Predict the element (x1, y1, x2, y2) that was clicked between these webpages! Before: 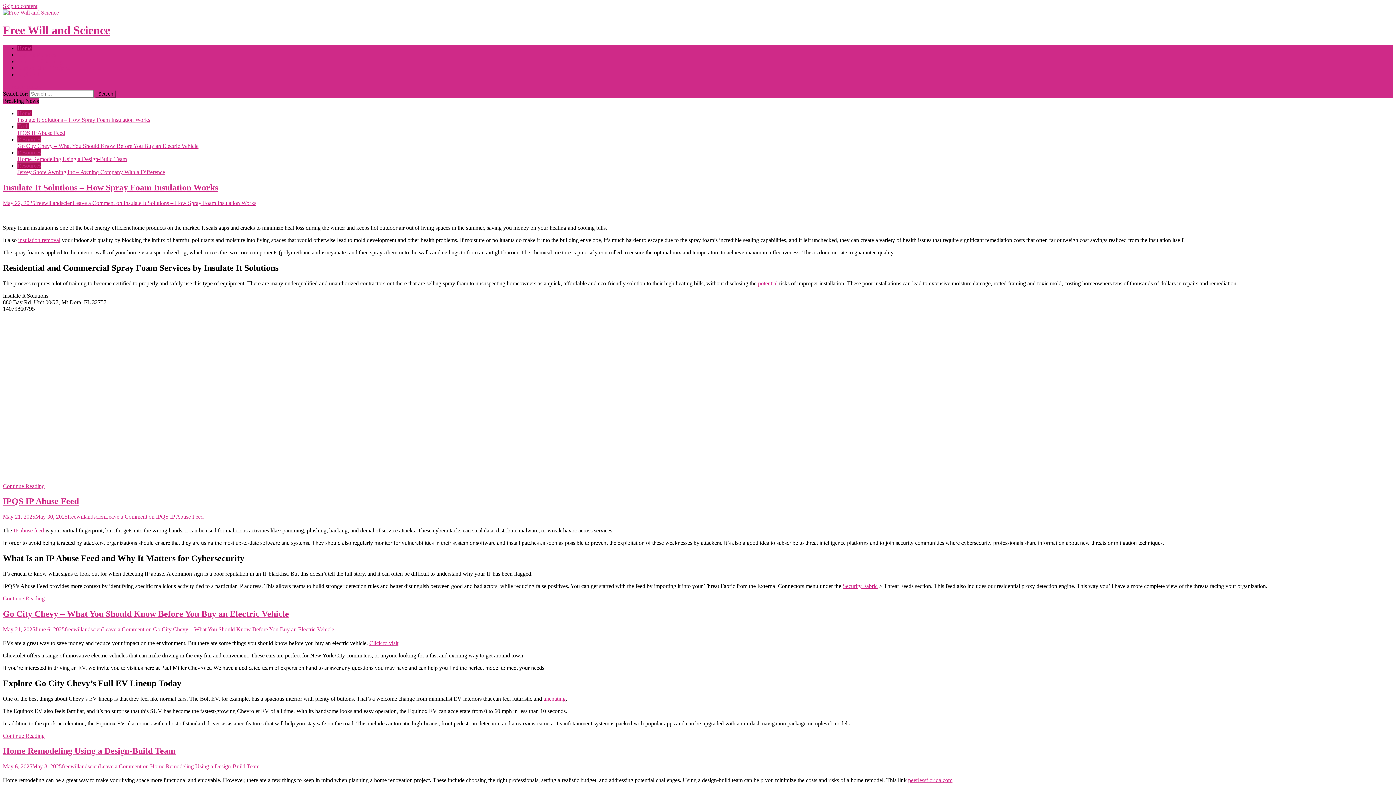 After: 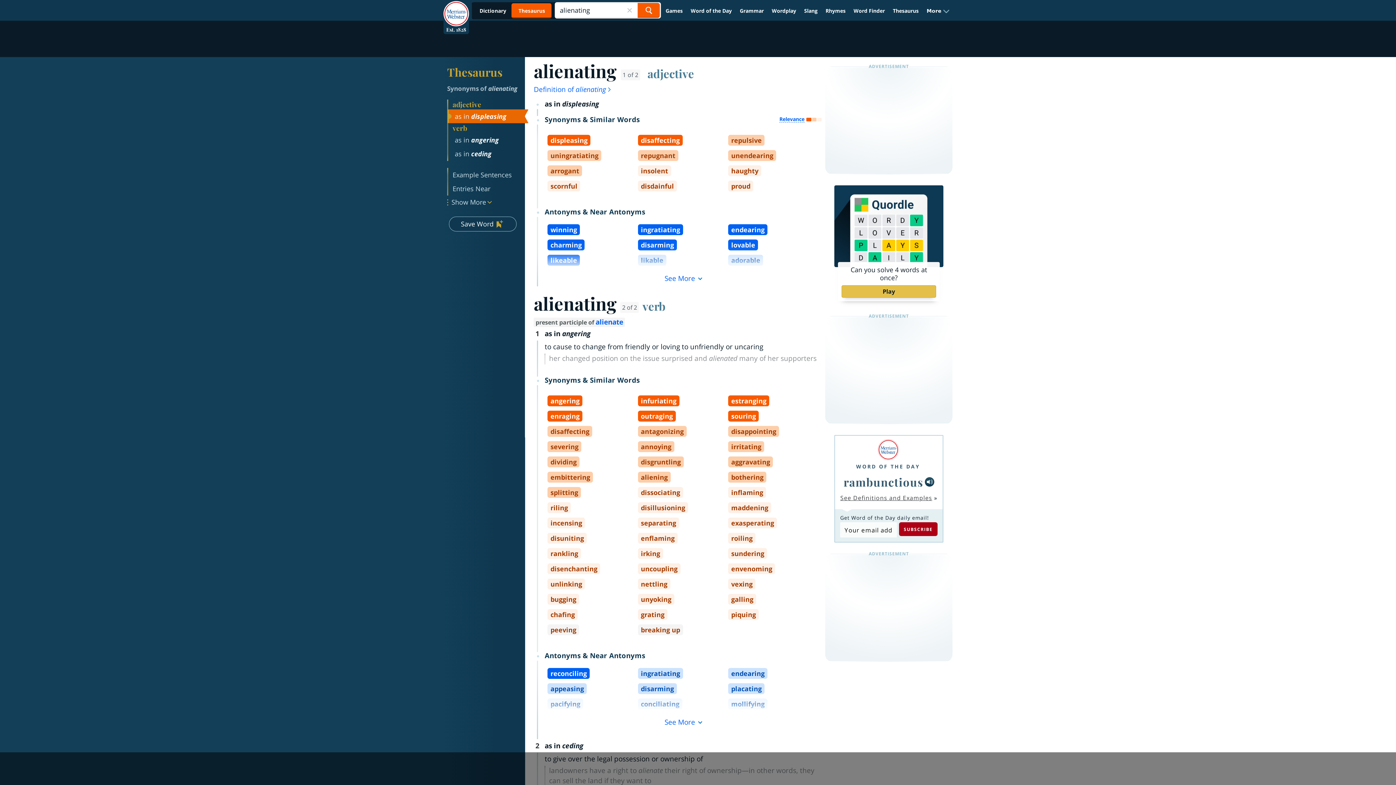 Action: label: alienating bbox: (543, 695, 565, 702)